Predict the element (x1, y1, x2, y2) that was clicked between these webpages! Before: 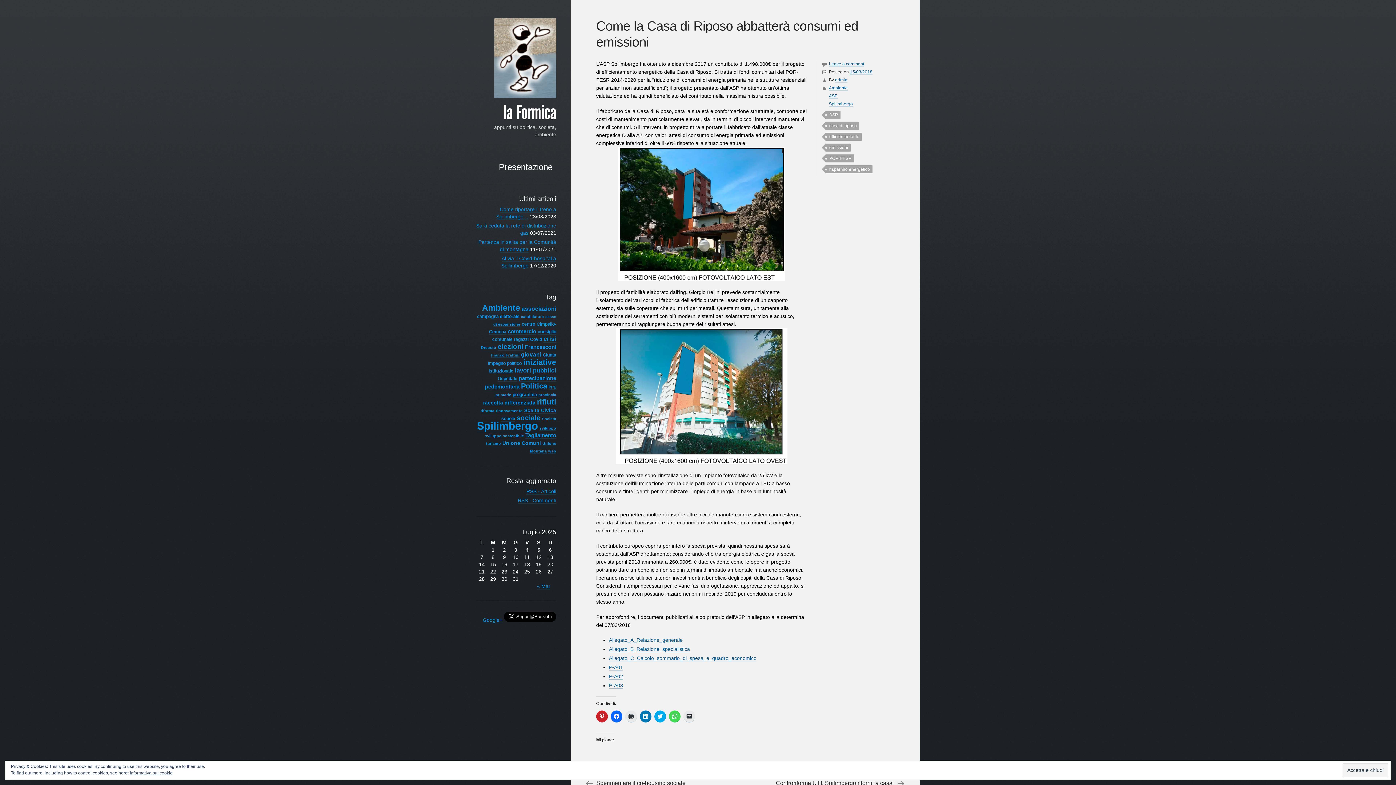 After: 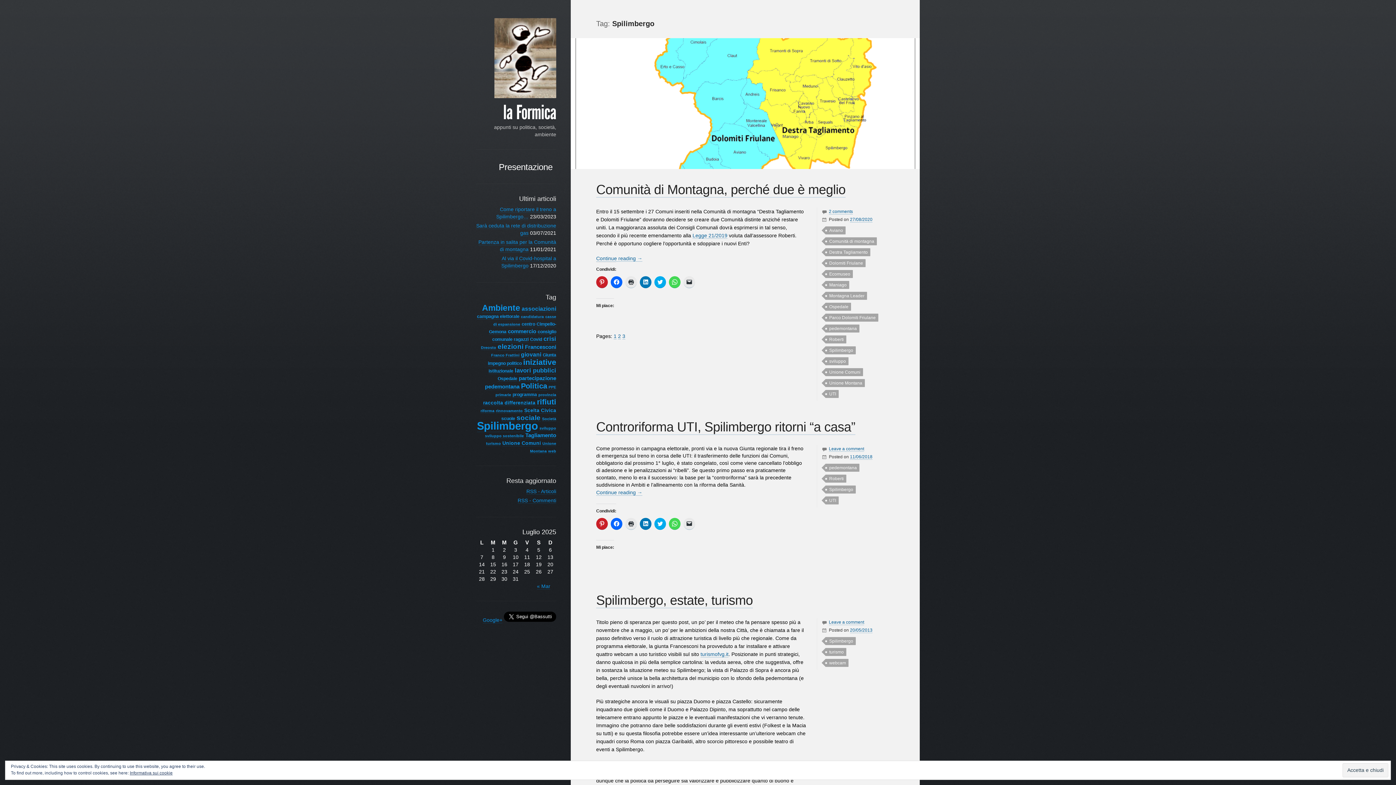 Action: bbox: (477, 420, 538, 432) label: Spilimbergo (50 elementi)